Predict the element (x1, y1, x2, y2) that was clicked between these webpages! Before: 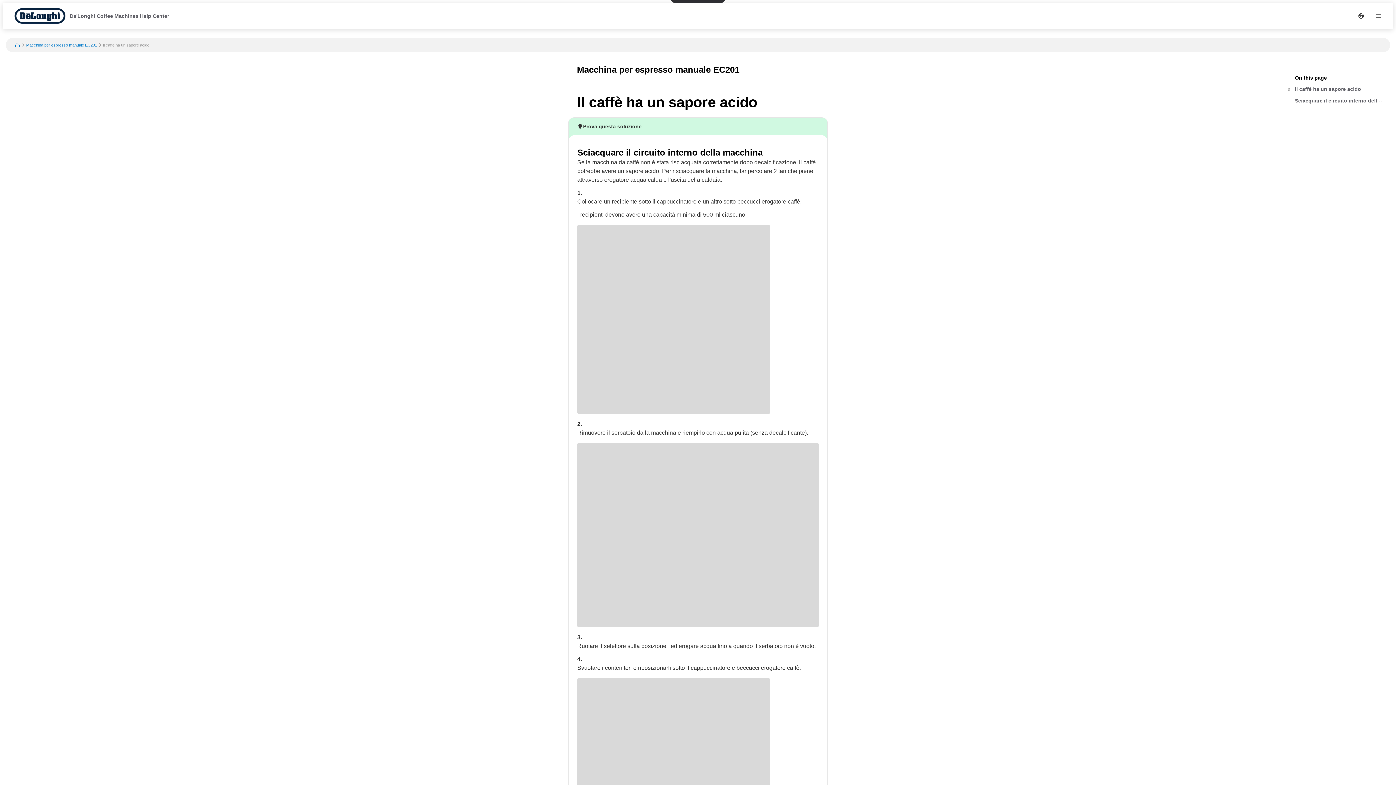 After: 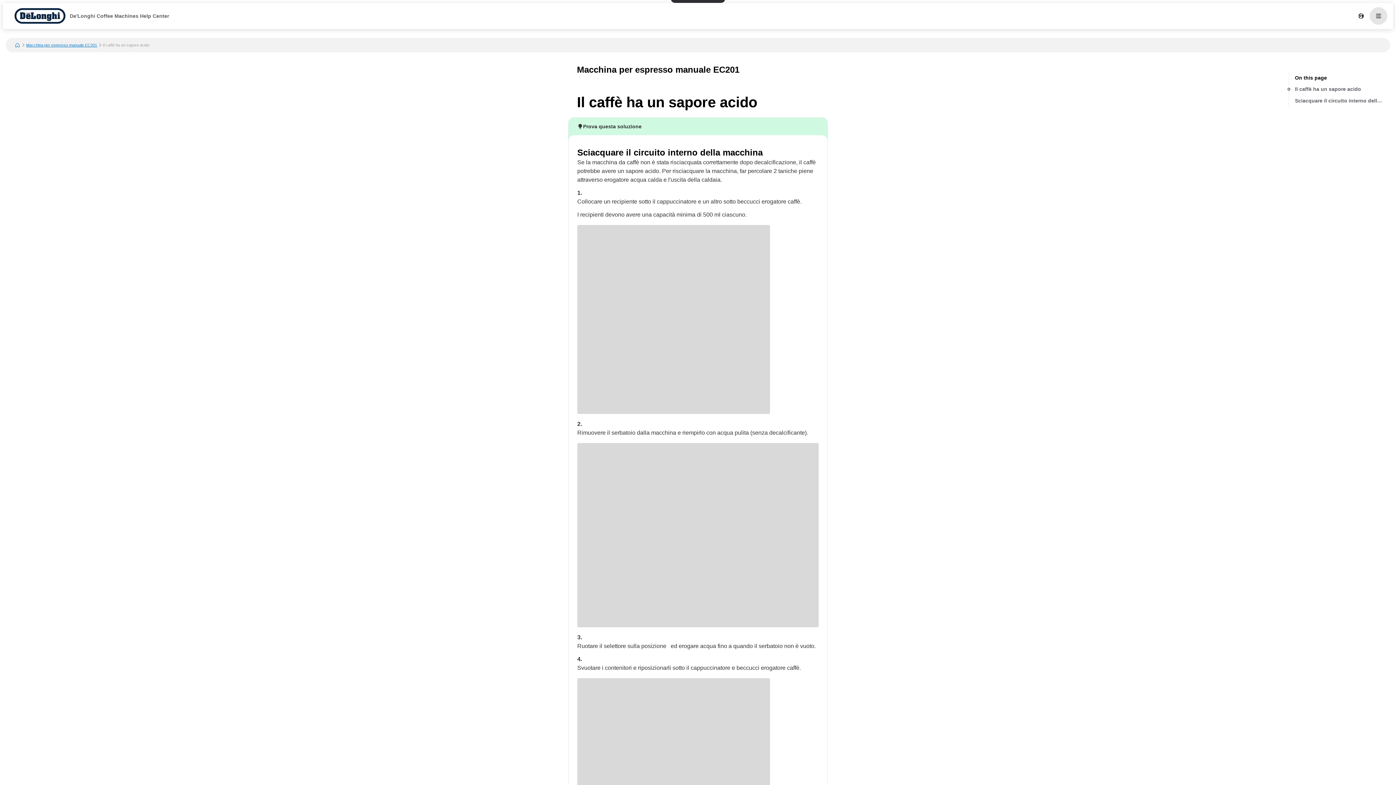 Action: bbox: (1370, 7, 1387, 24) label: Open menu